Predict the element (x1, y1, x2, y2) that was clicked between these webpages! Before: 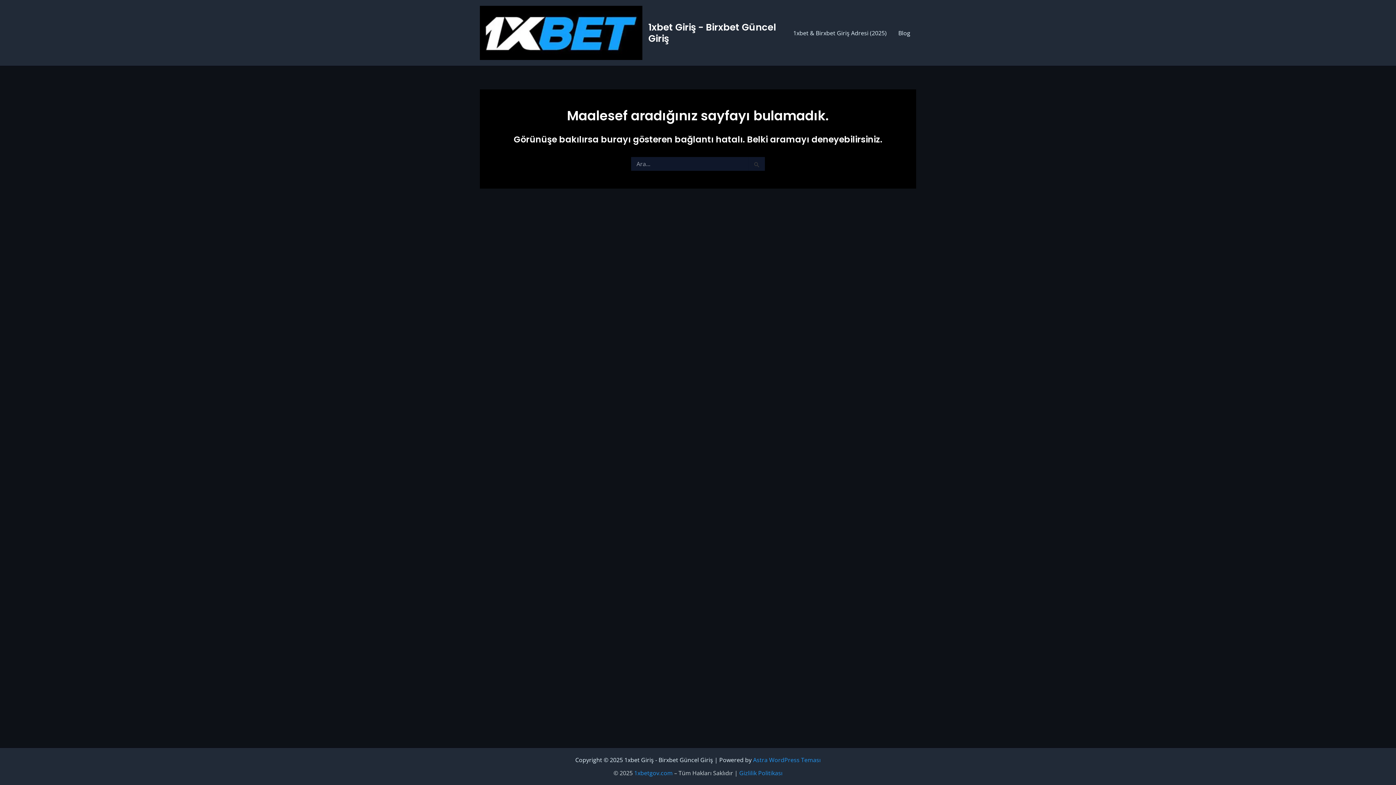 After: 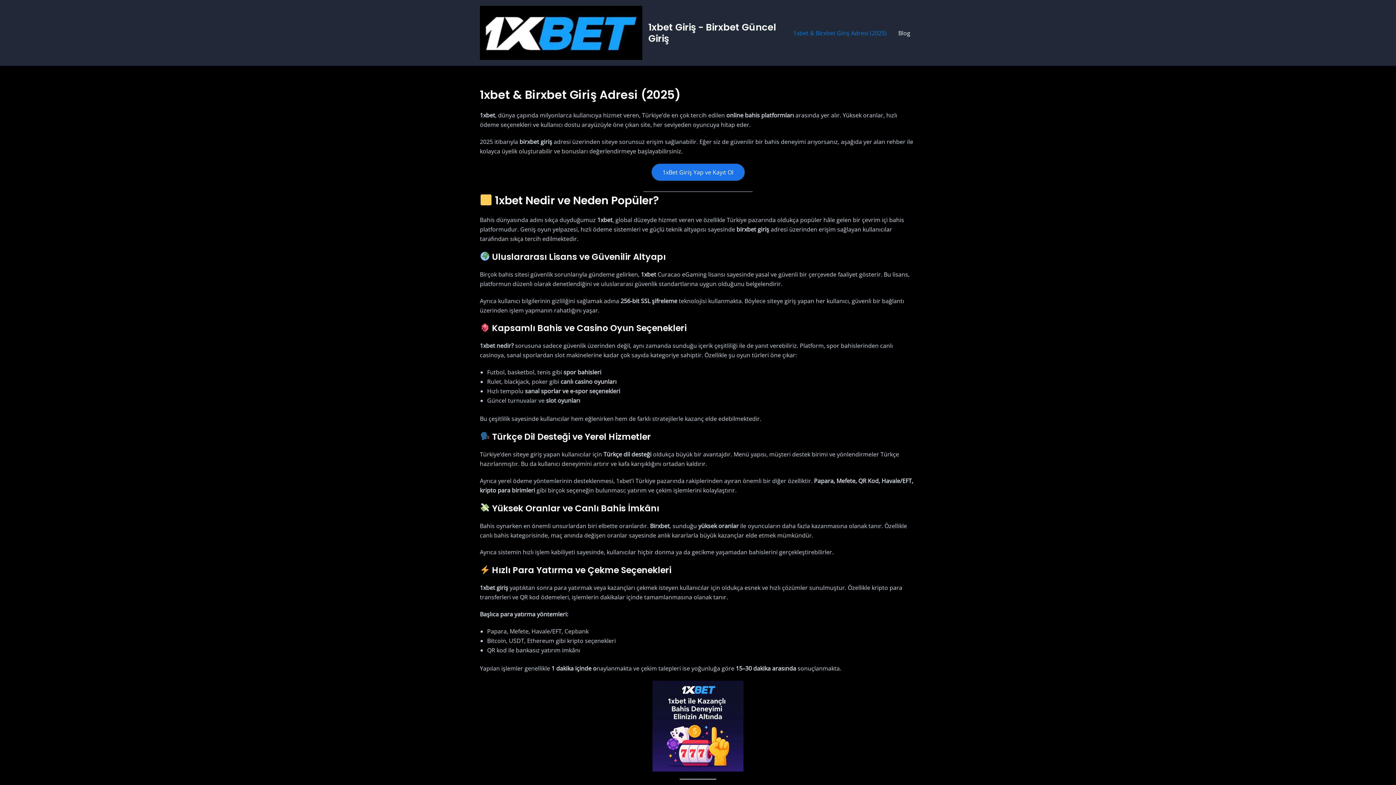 Action: label: 1xbet & Birxbet Giriş Adresi (2025) bbox: (787, 18, 892, 47)